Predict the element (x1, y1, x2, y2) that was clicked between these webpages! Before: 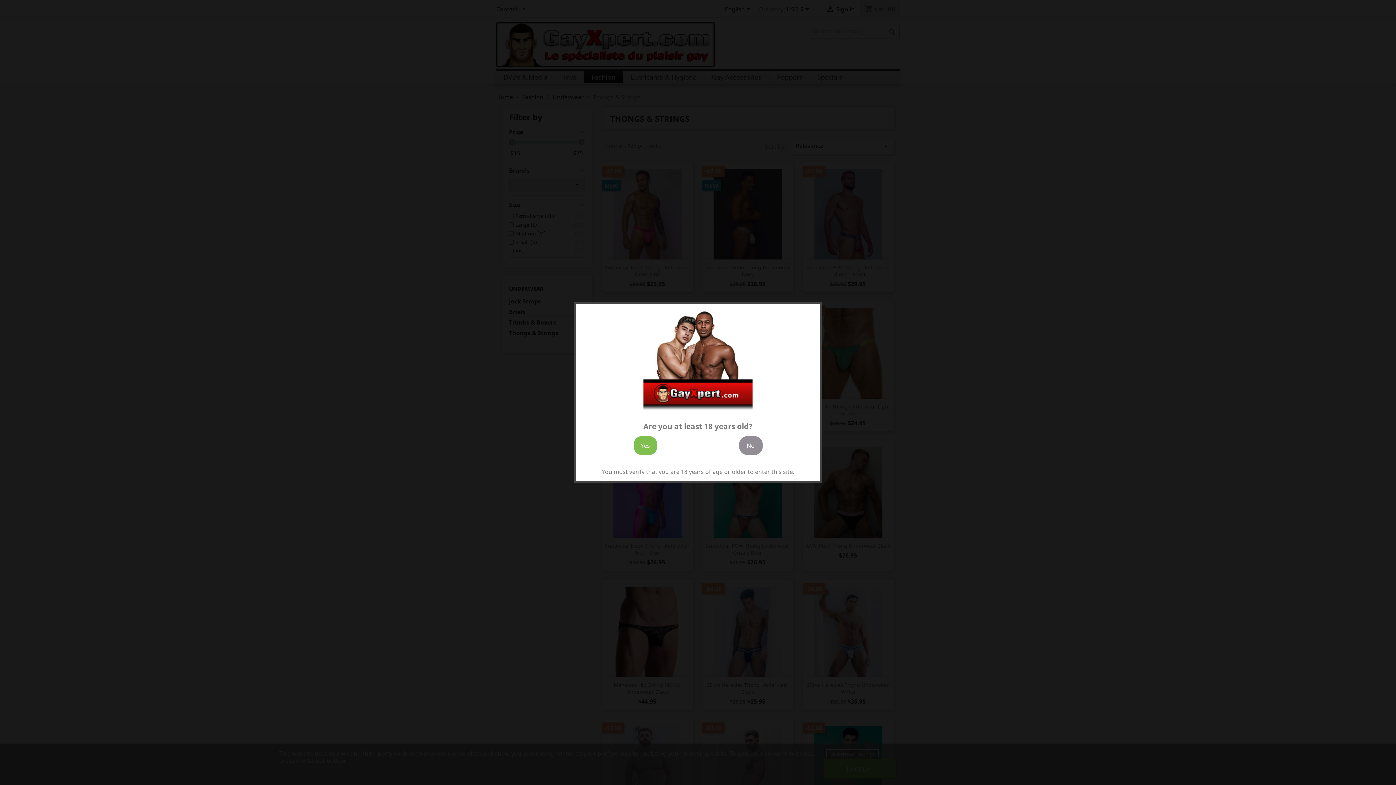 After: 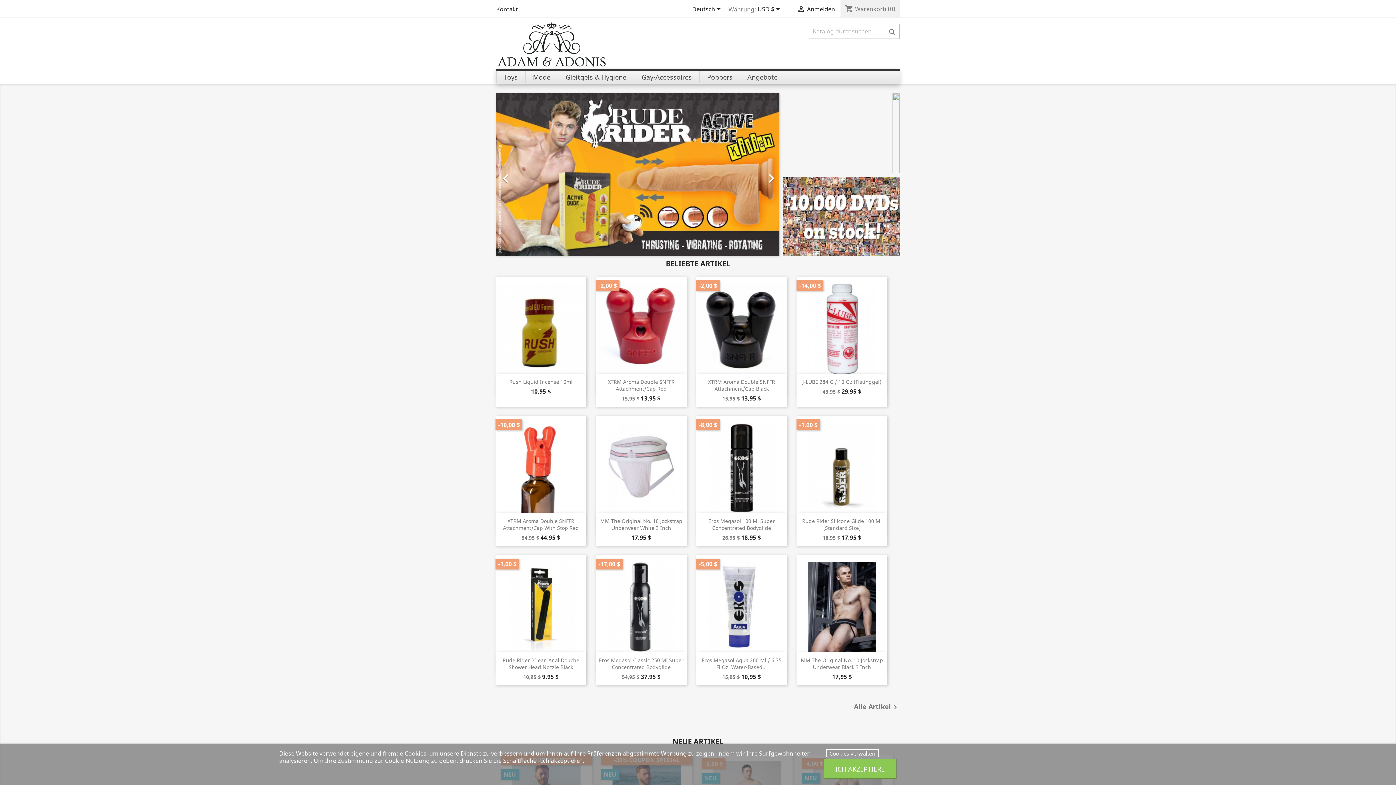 Action: bbox: (739, 436, 762, 455) label: No